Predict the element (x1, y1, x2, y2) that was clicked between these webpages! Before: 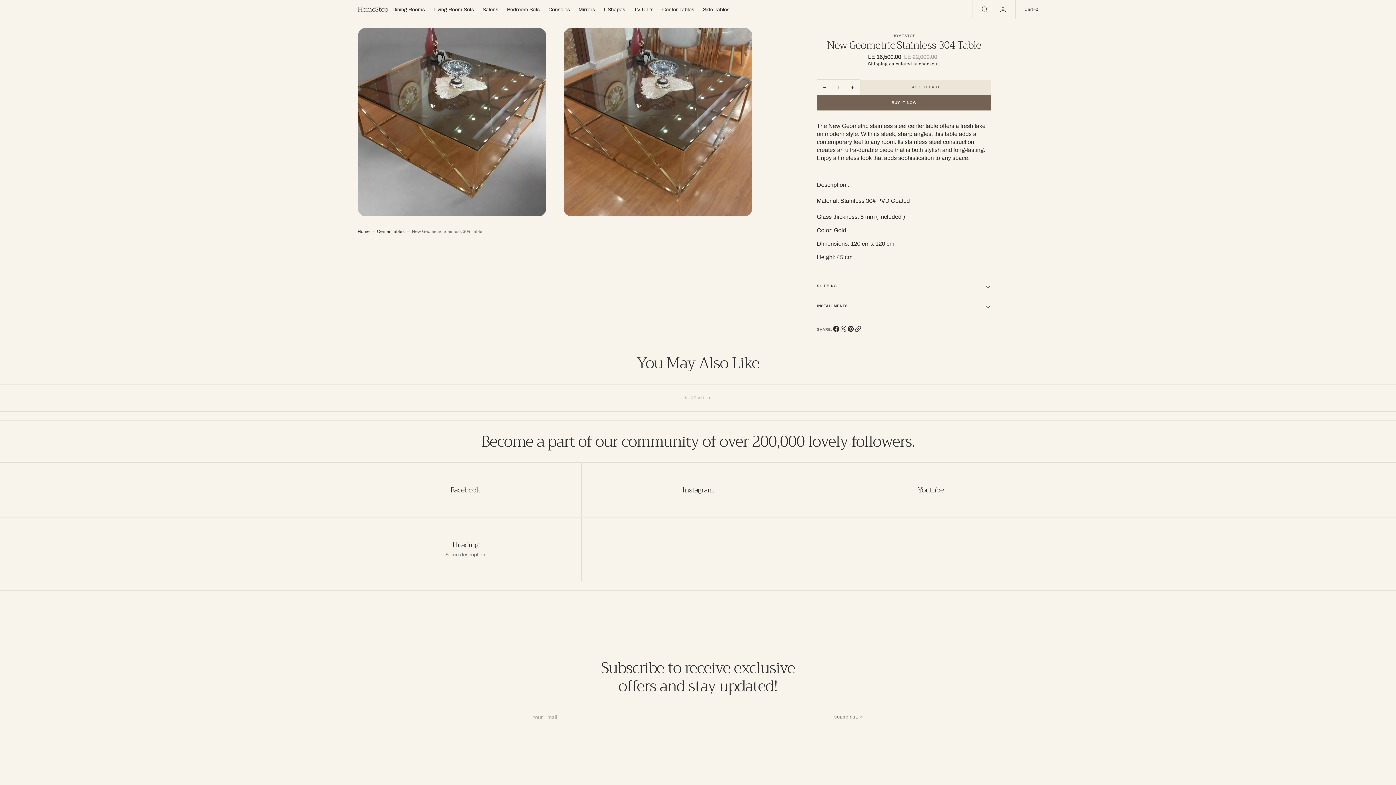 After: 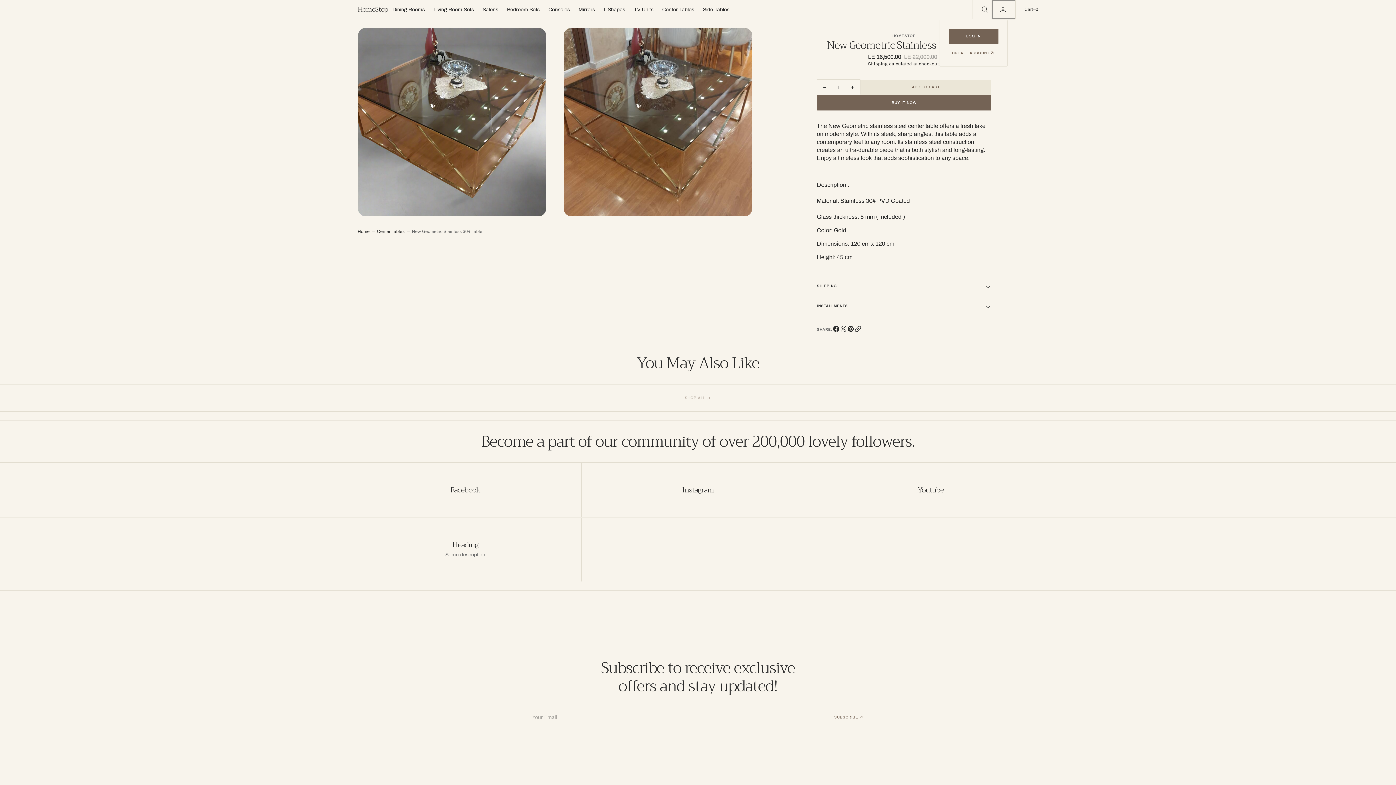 Action: bbox: (992, 0, 1015, 19)